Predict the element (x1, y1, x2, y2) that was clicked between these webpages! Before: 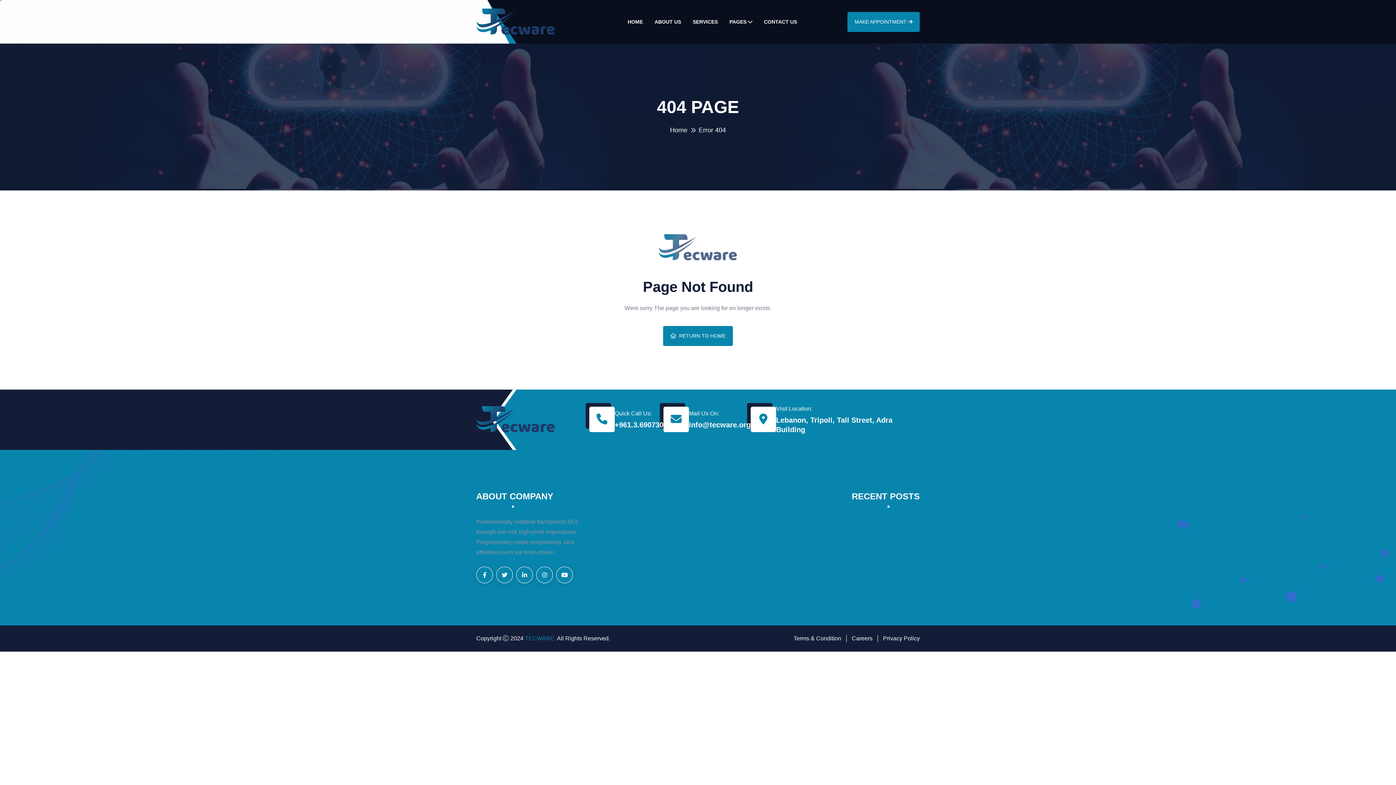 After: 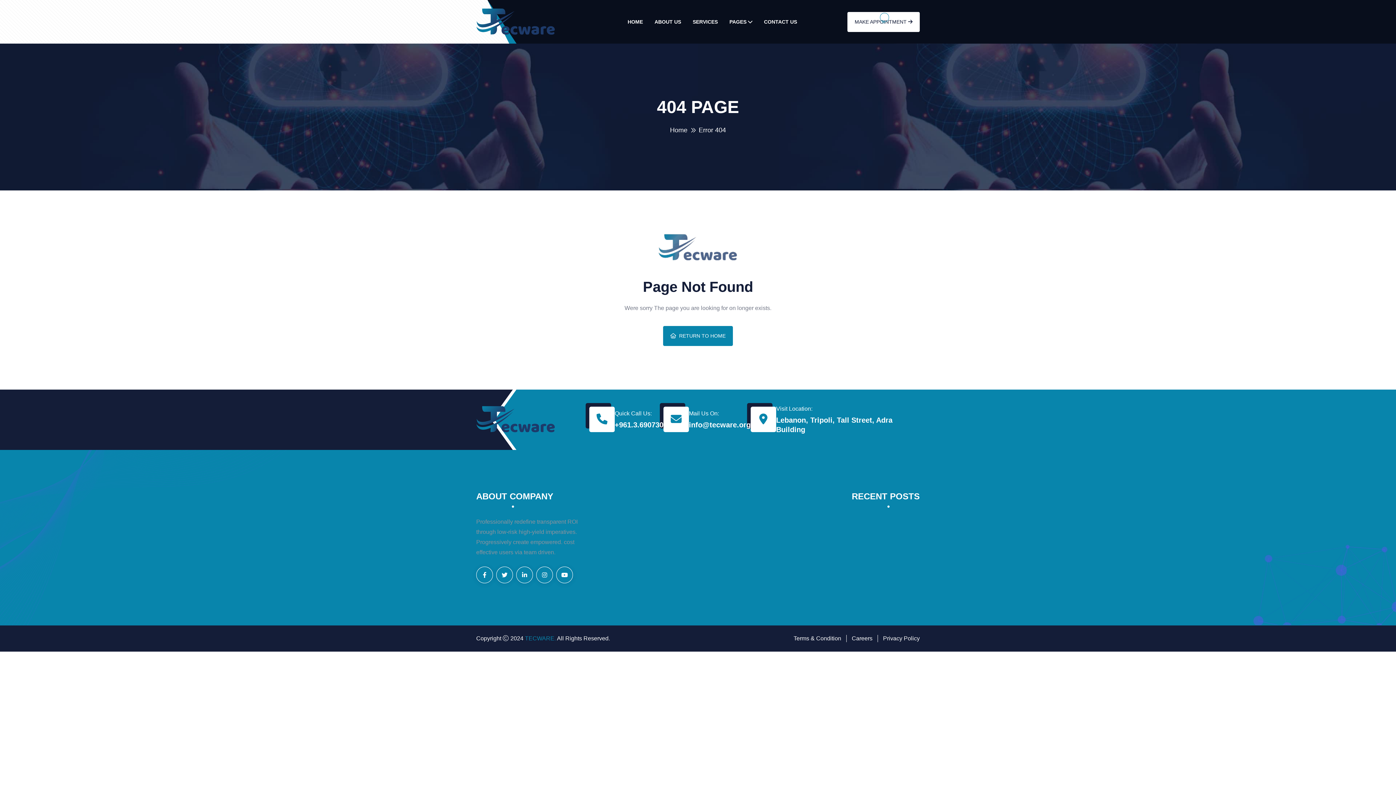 Action: bbox: (847, 11, 920, 31) label: MAKE APPOINTMENT